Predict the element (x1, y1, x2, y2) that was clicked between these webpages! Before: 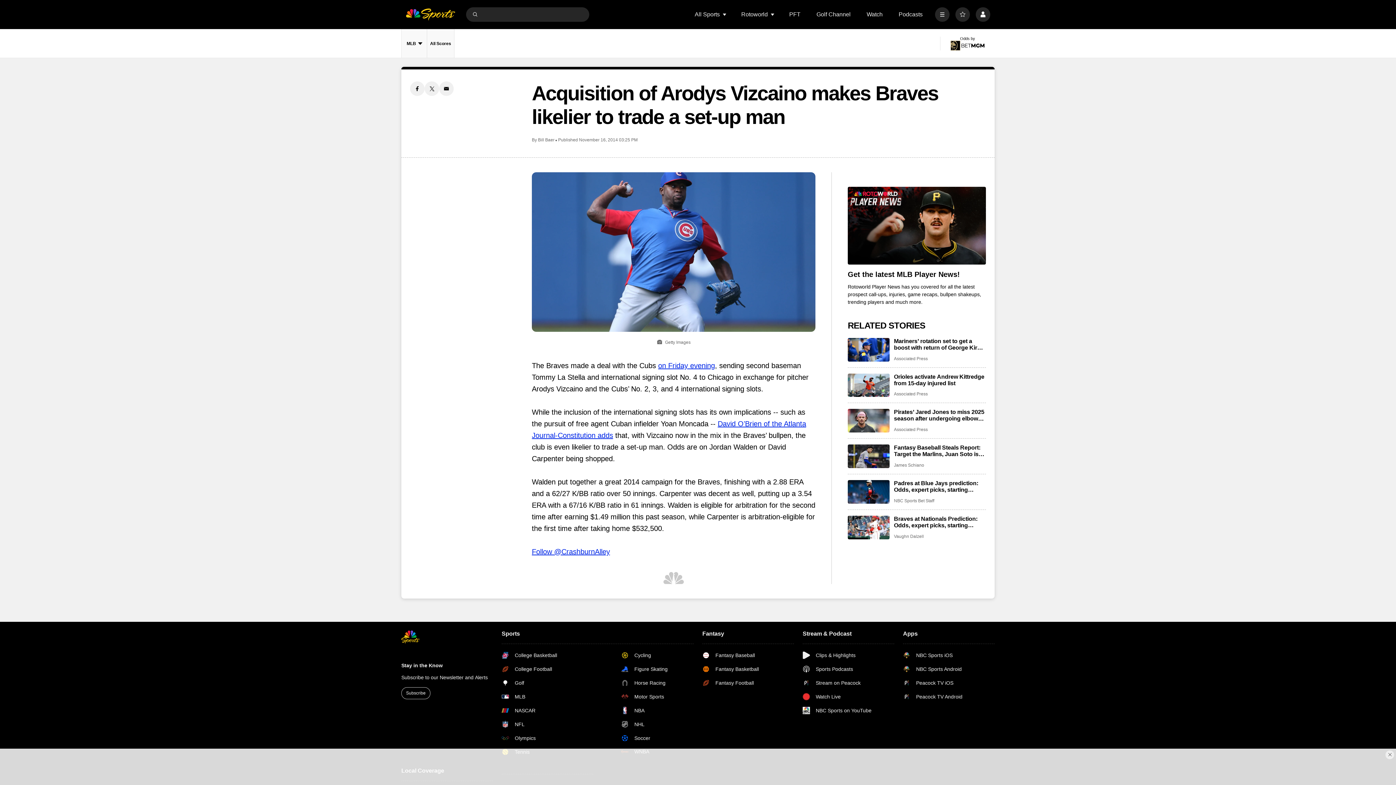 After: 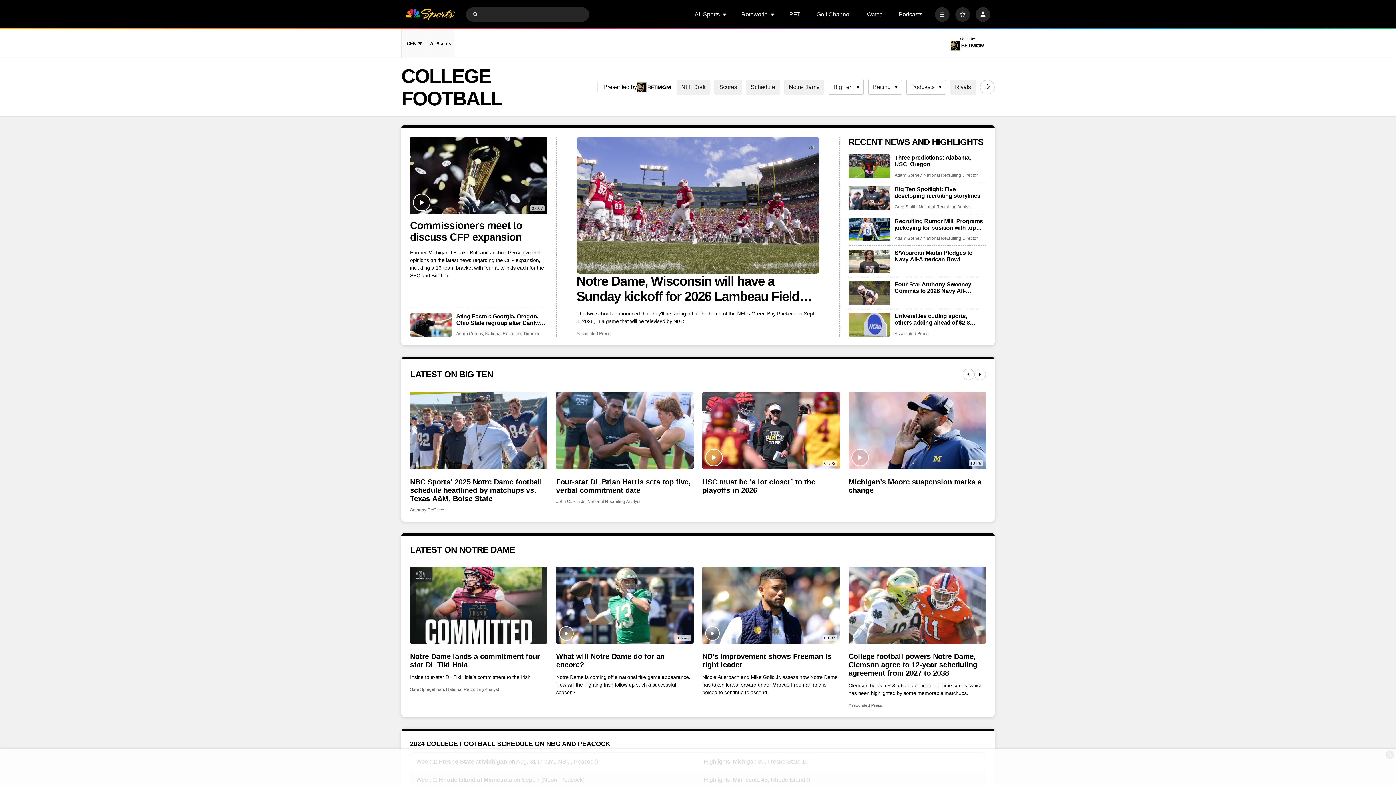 Action: bbox: (501, 665, 574, 673) label: College Football